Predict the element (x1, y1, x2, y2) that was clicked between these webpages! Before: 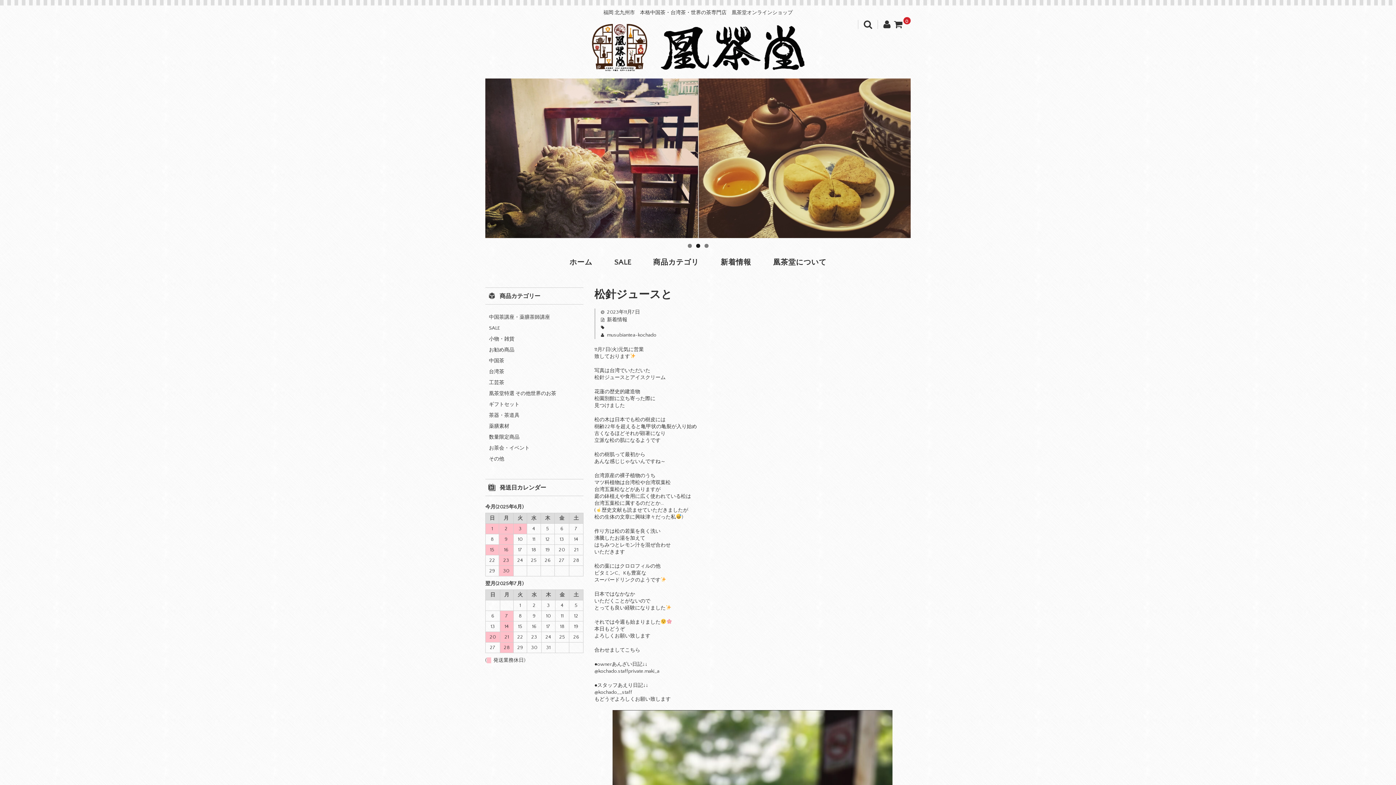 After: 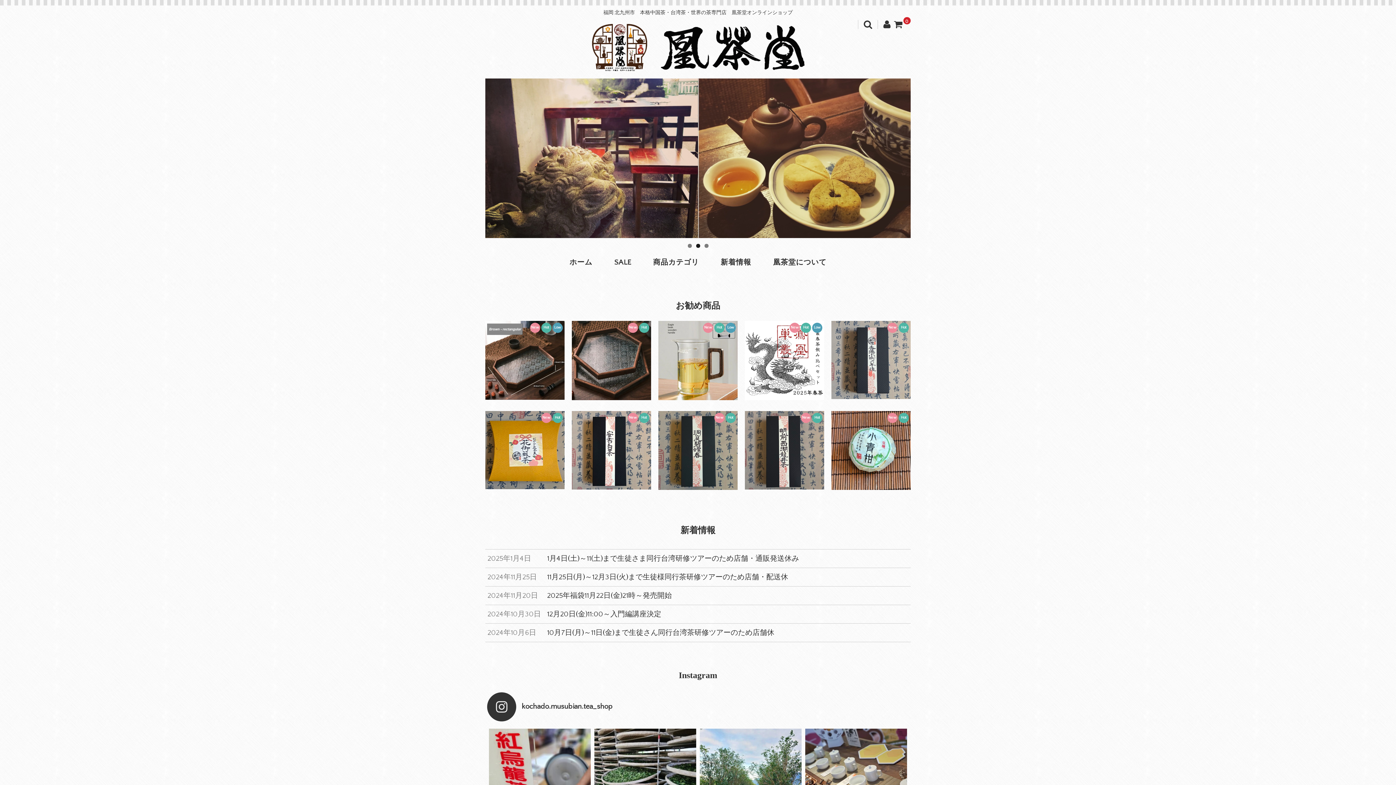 Action: label: ホーム bbox: (562, 252, 599, 272)